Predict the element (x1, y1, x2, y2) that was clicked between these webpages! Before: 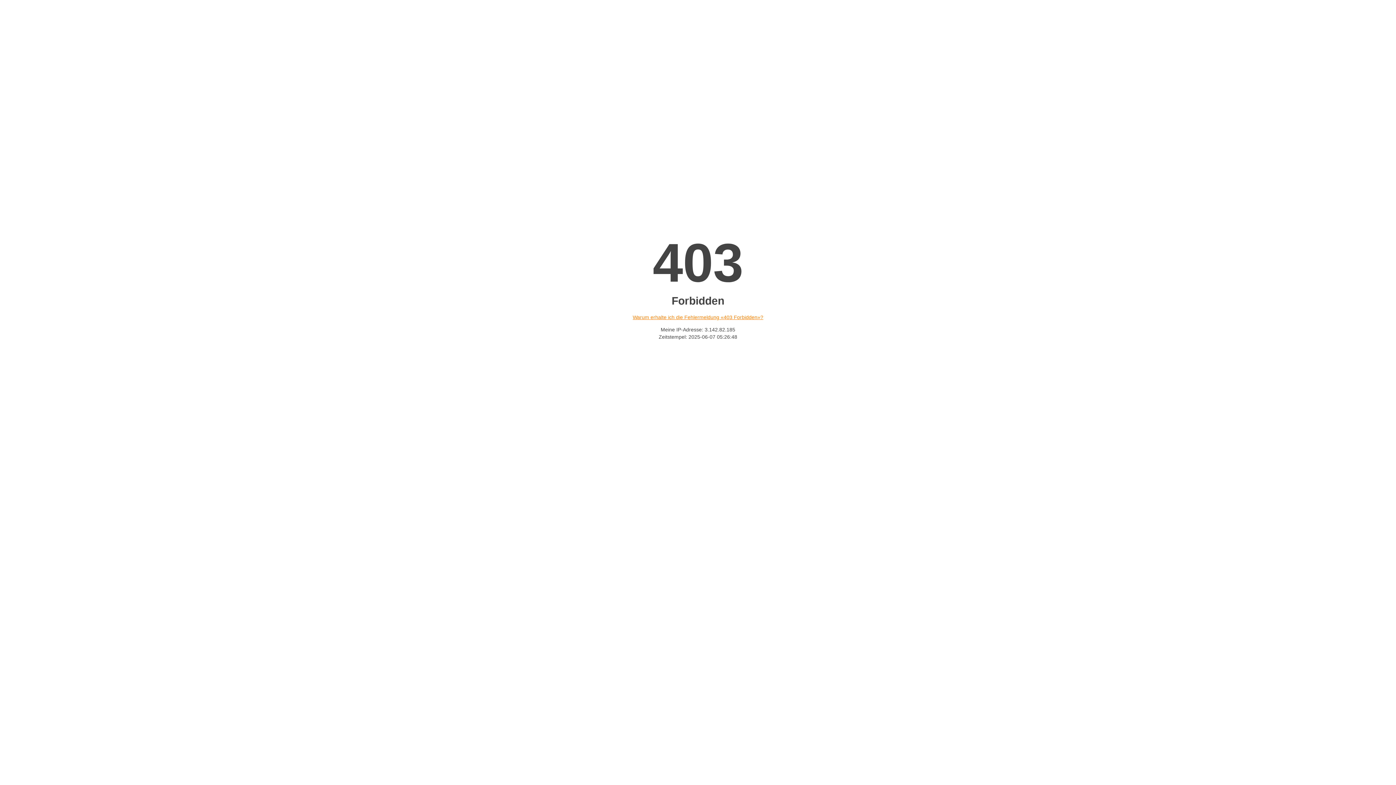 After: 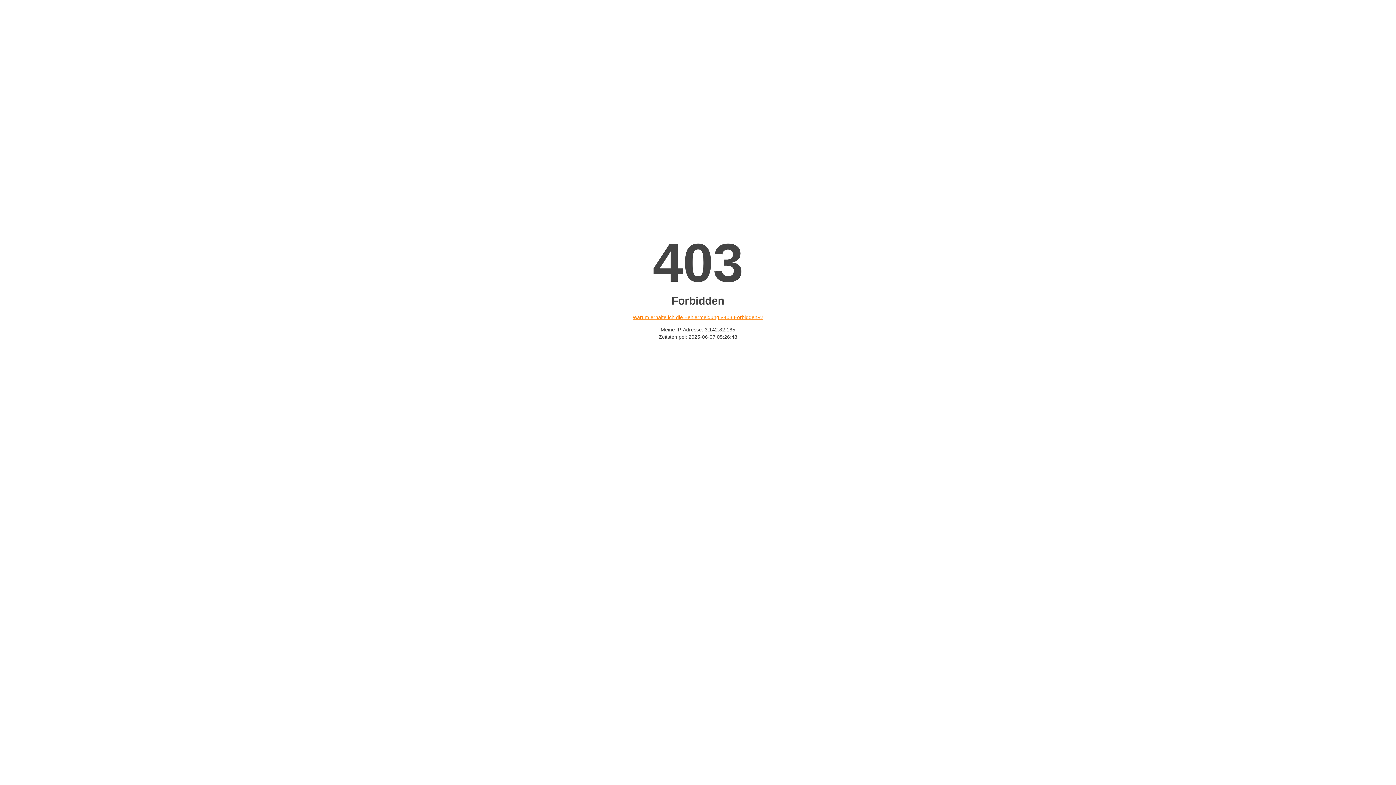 Action: label: Warum erhalte ich die Fehlermeldung «403 Forbidden»? bbox: (632, 314, 763, 320)